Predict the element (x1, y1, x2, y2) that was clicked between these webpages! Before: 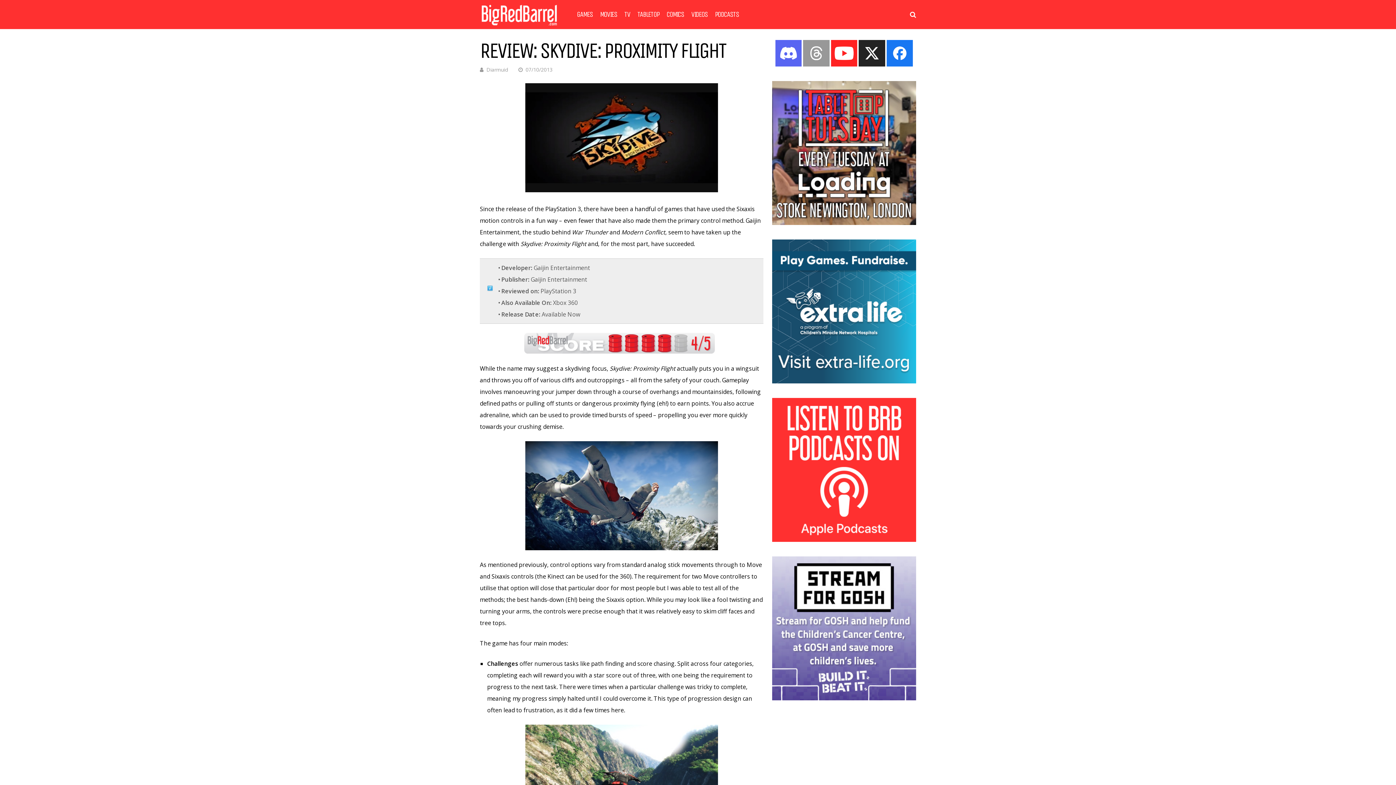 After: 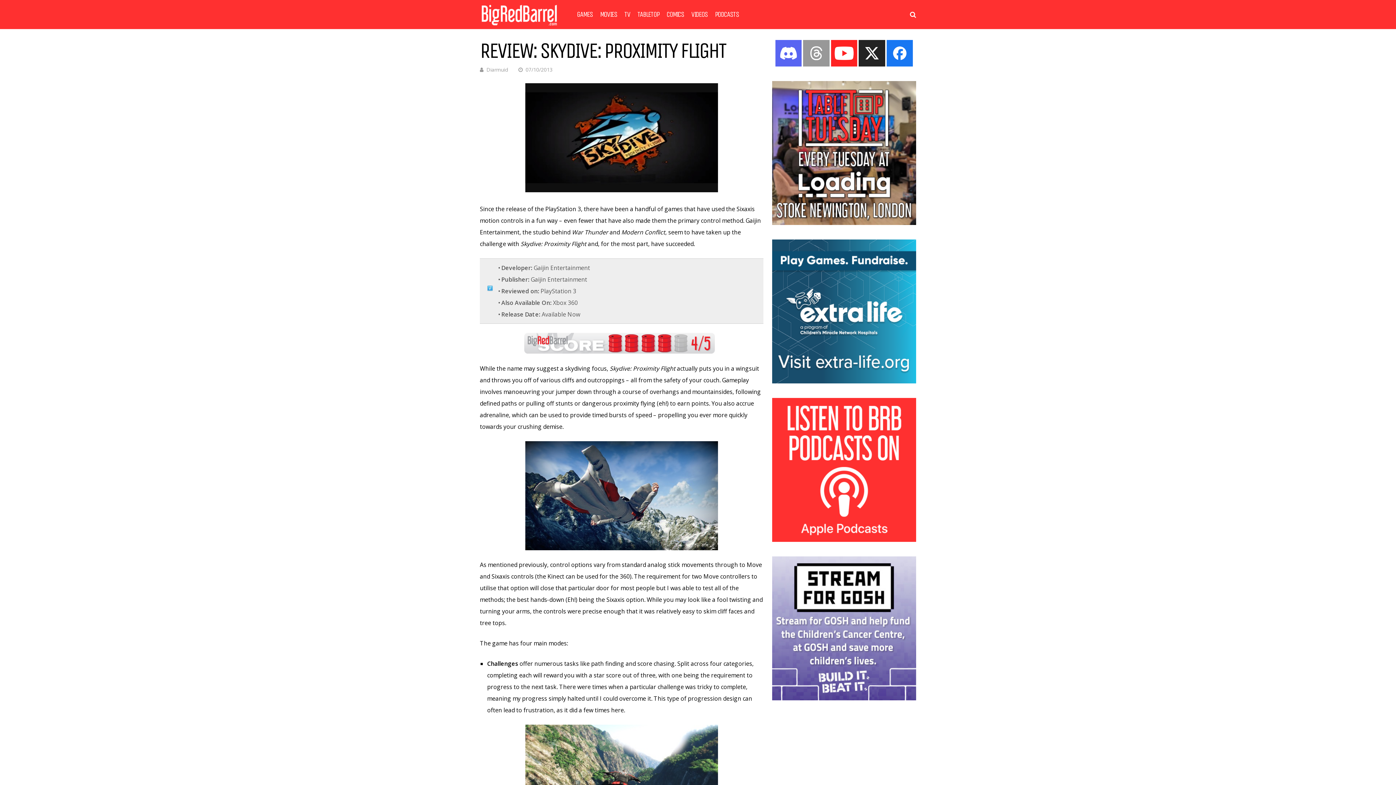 Action: label:   bbox: (831, 60, 859, 68)